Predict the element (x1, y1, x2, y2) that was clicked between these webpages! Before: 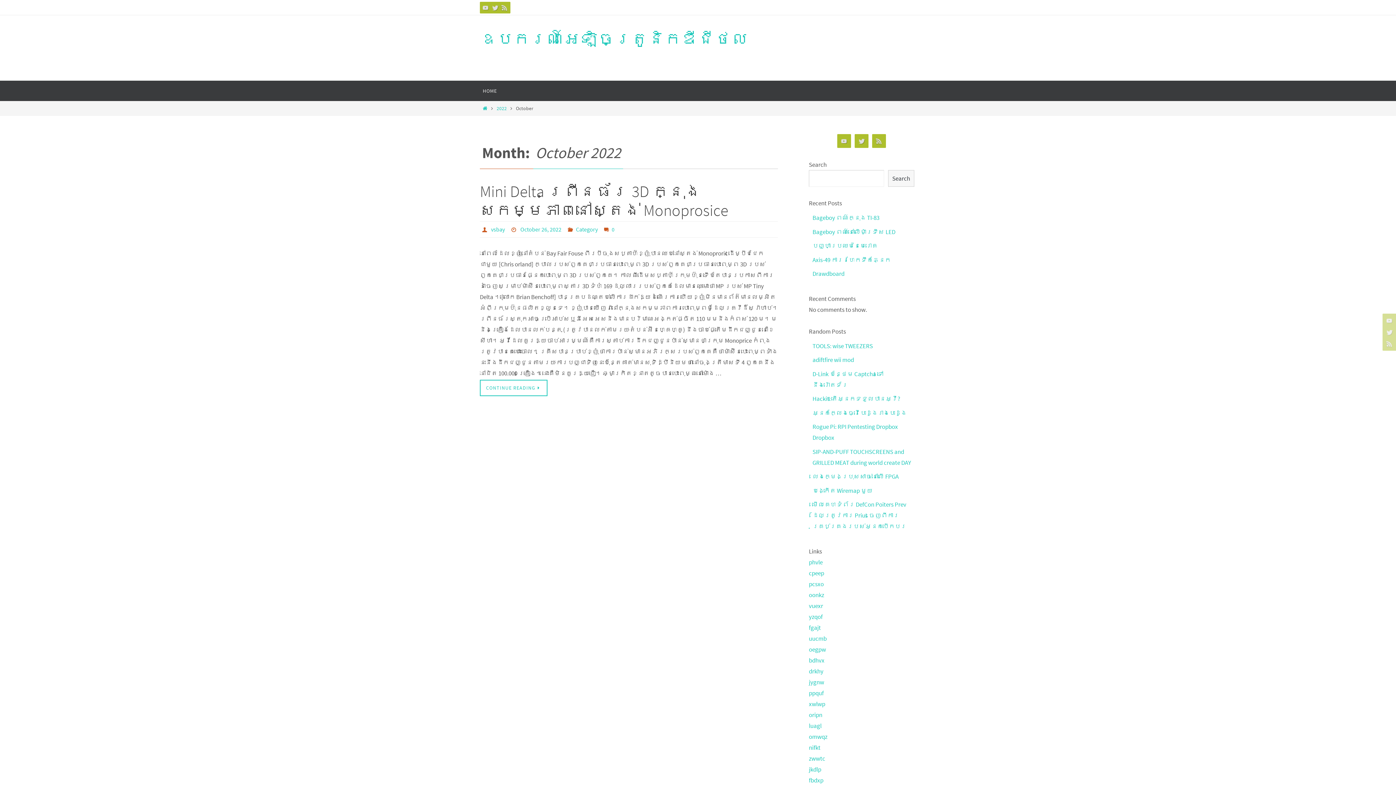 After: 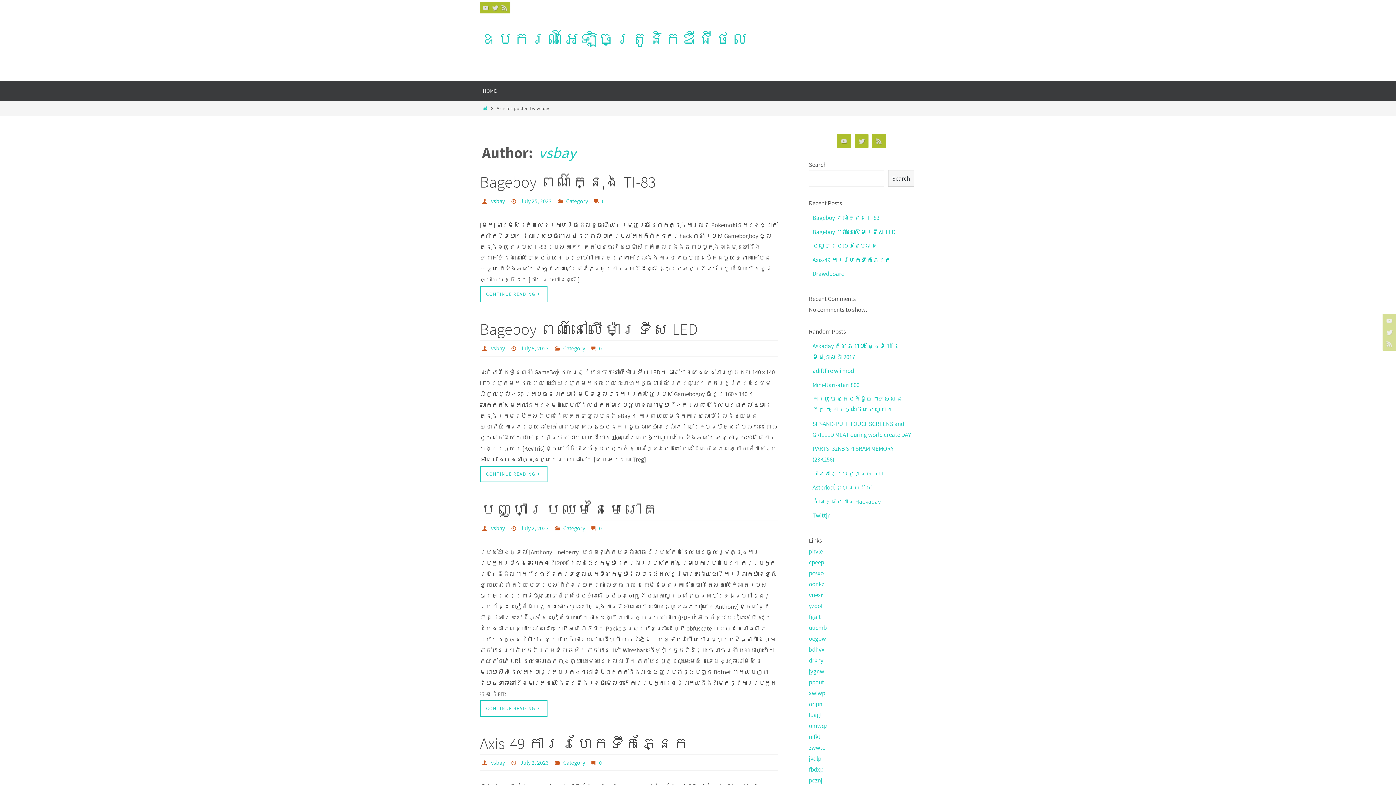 Action: label: vsbay bbox: (491, 225, 504, 233)